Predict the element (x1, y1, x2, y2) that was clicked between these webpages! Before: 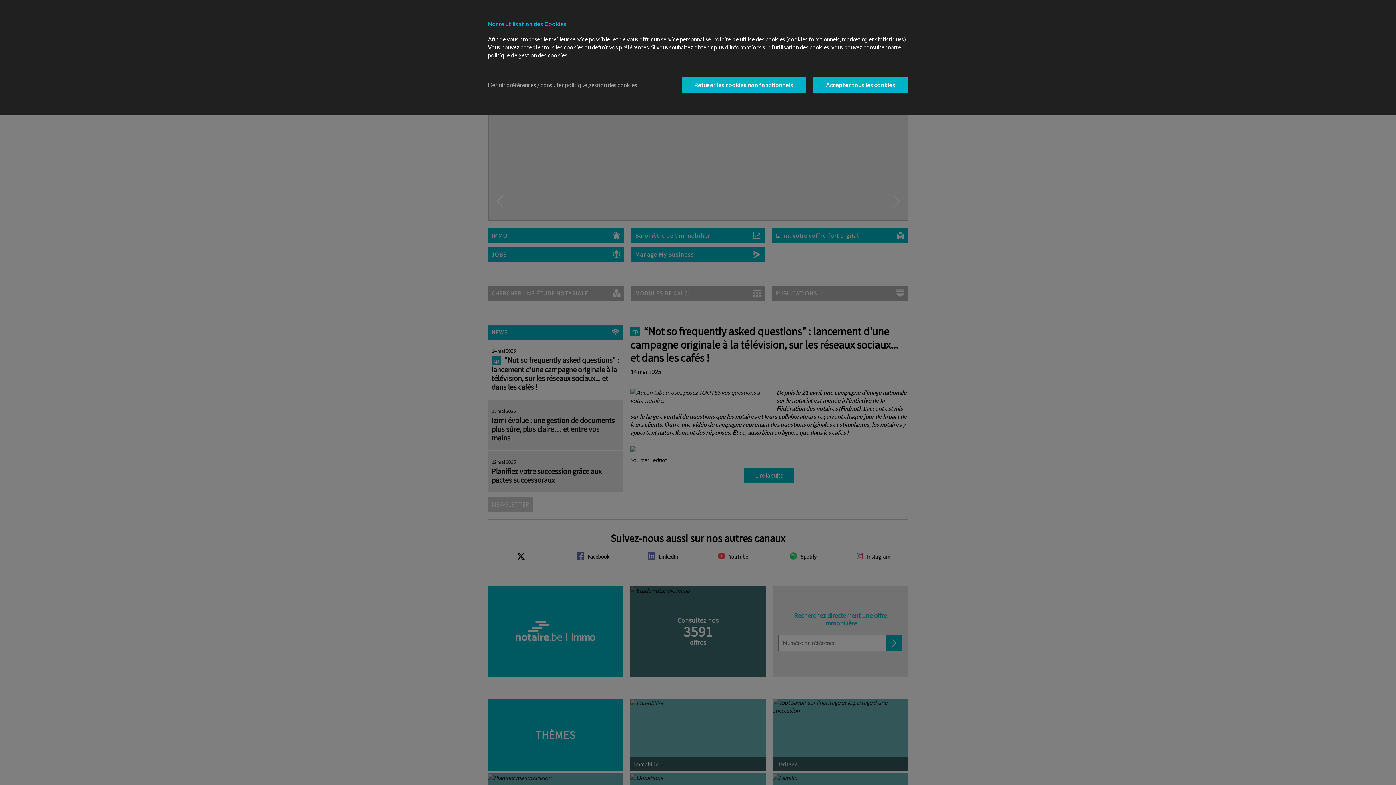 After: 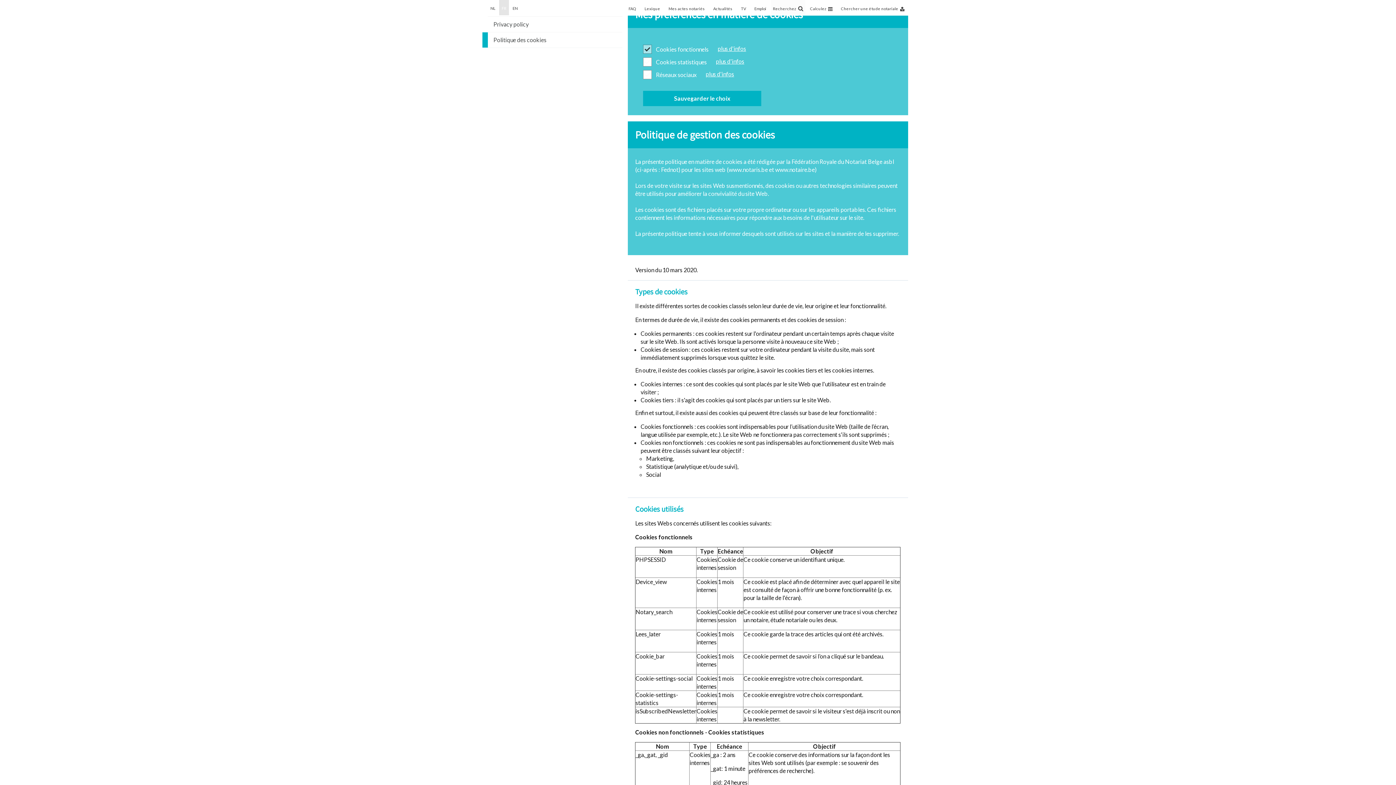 Action: label: Définir préférences / consulter politique gestion des cookies bbox: (488, 81, 637, 89)